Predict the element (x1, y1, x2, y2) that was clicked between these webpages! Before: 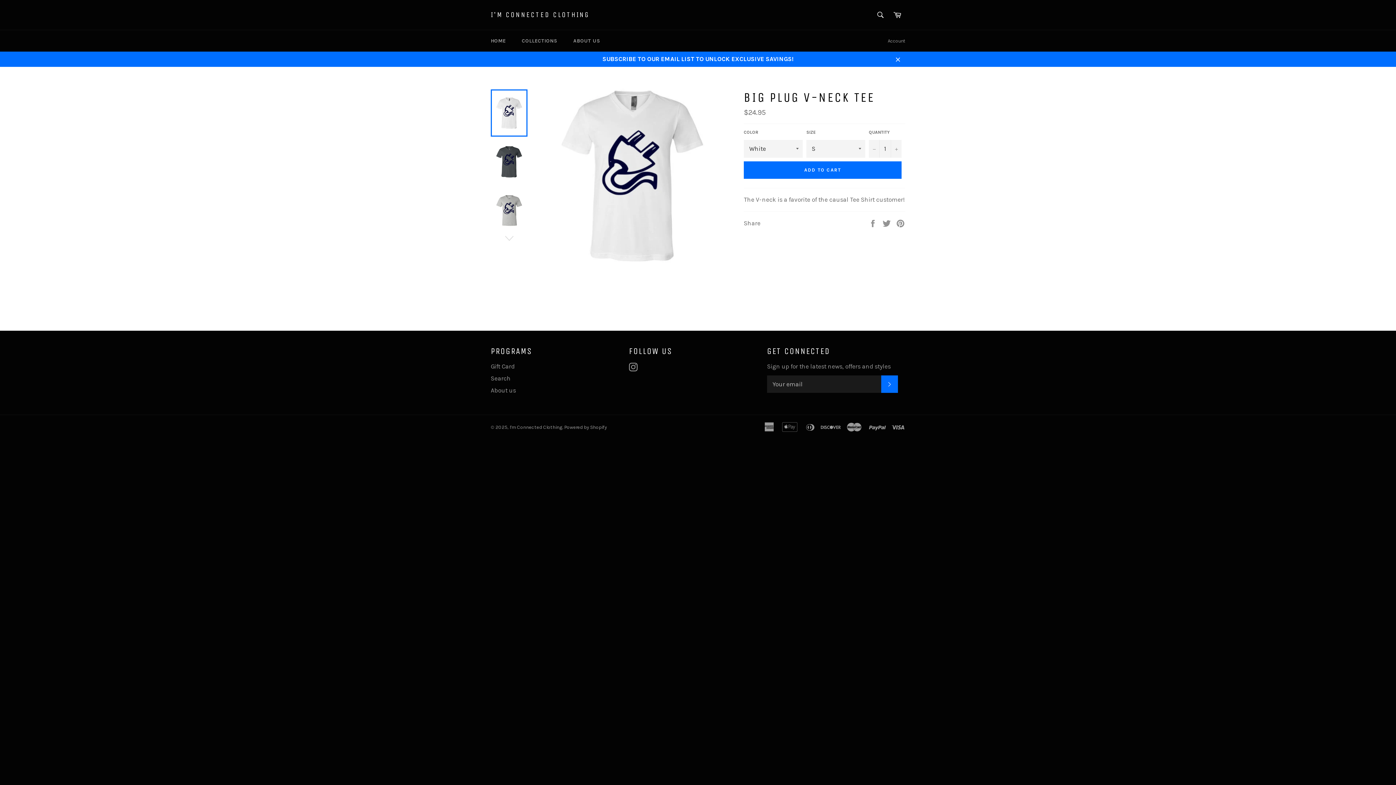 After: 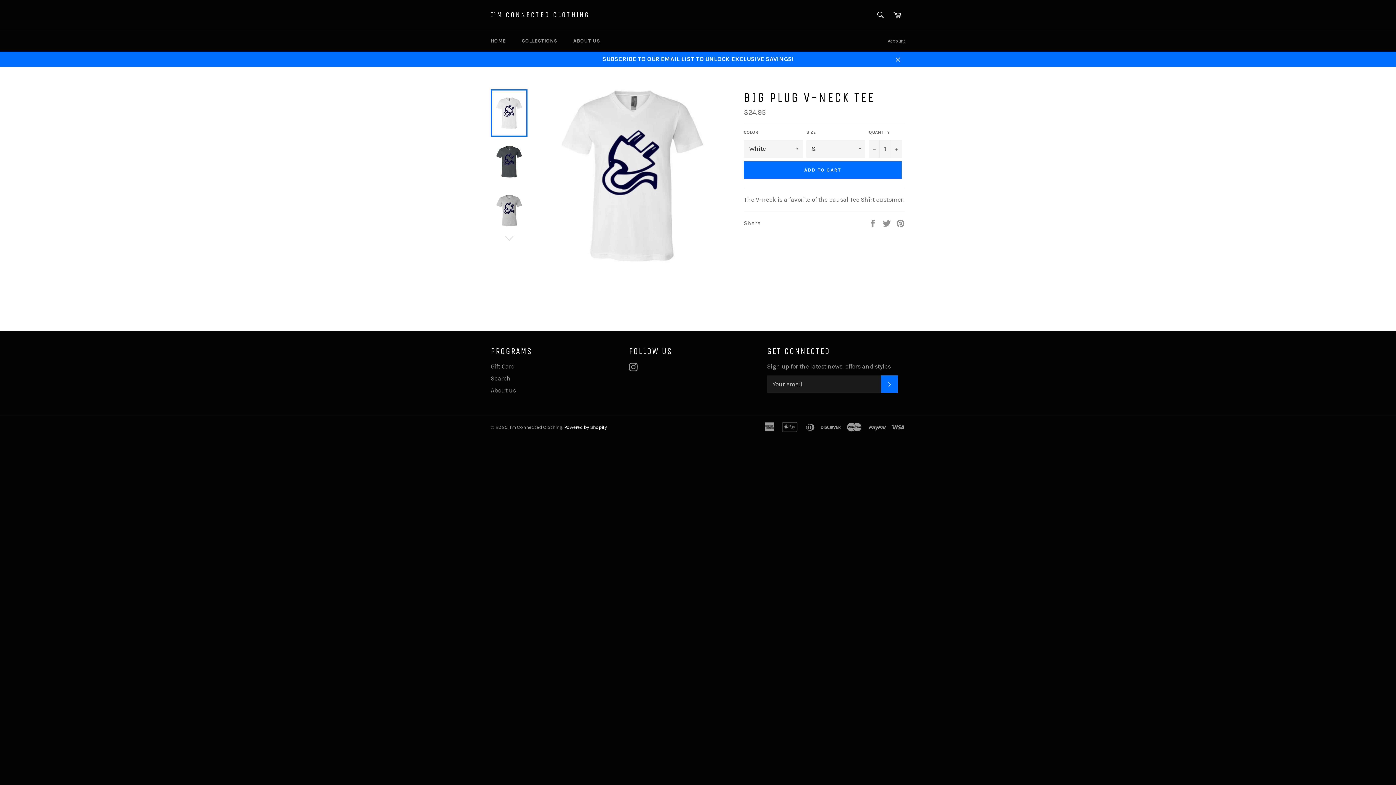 Action: label: Powered by Shopify bbox: (564, 424, 606, 430)